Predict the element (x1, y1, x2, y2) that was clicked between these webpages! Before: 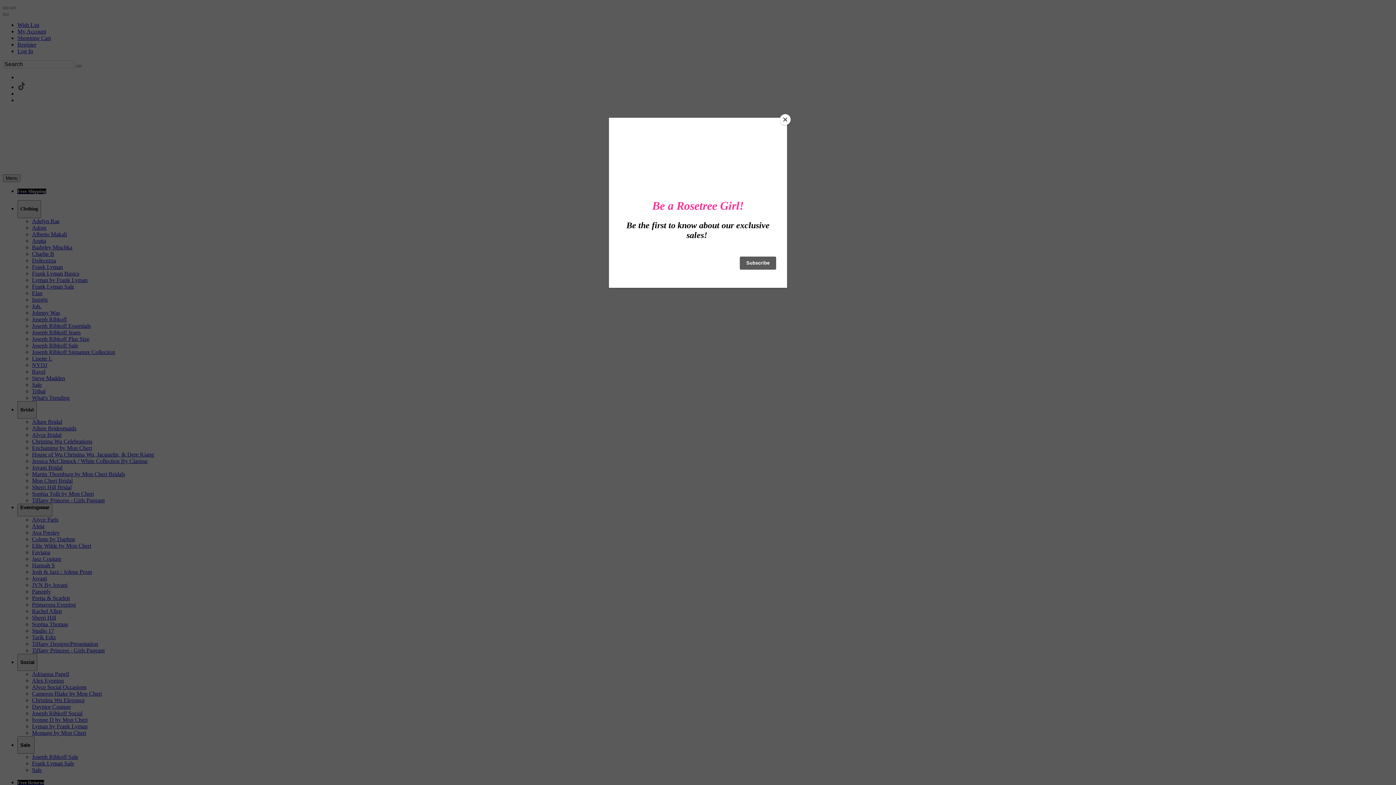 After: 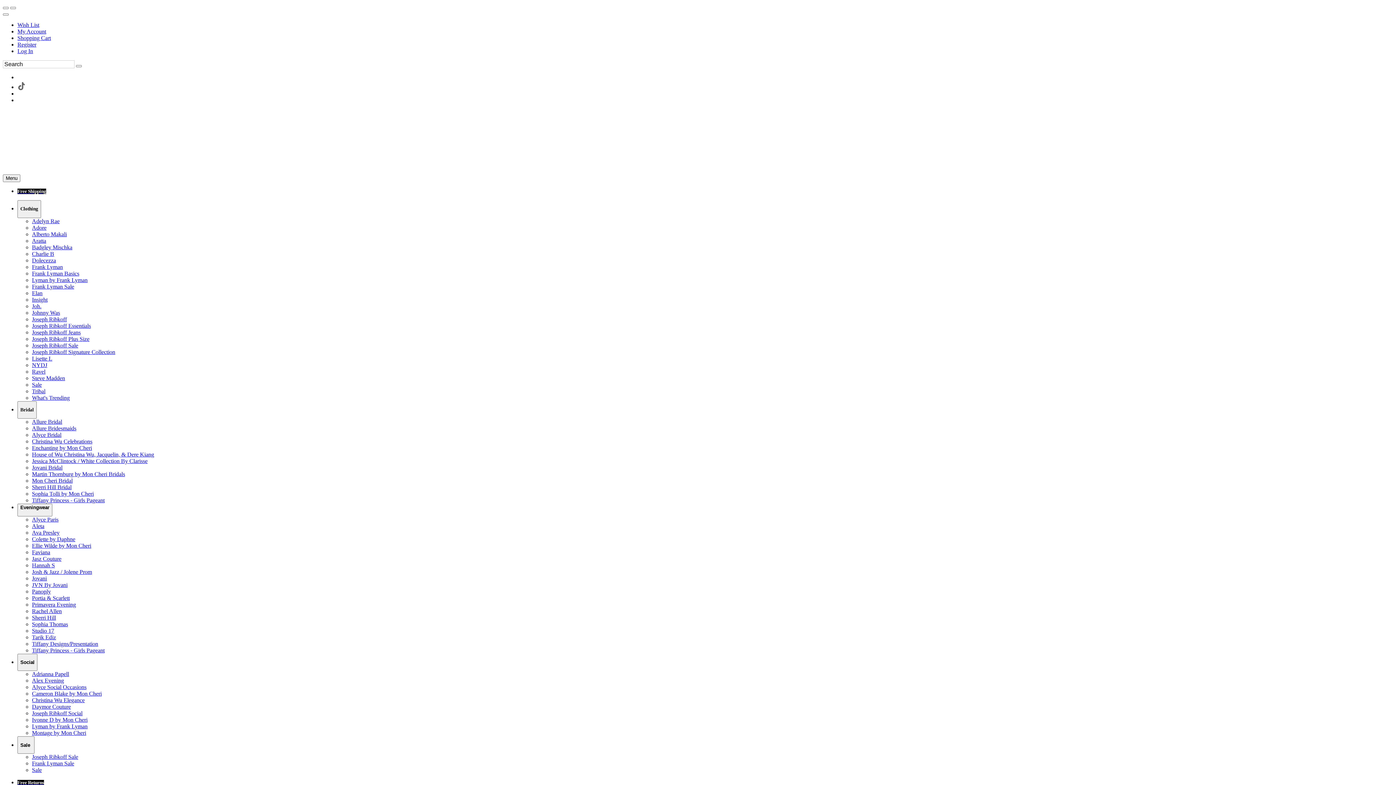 Action: bbox: (780, 114, 790, 125) label: Close